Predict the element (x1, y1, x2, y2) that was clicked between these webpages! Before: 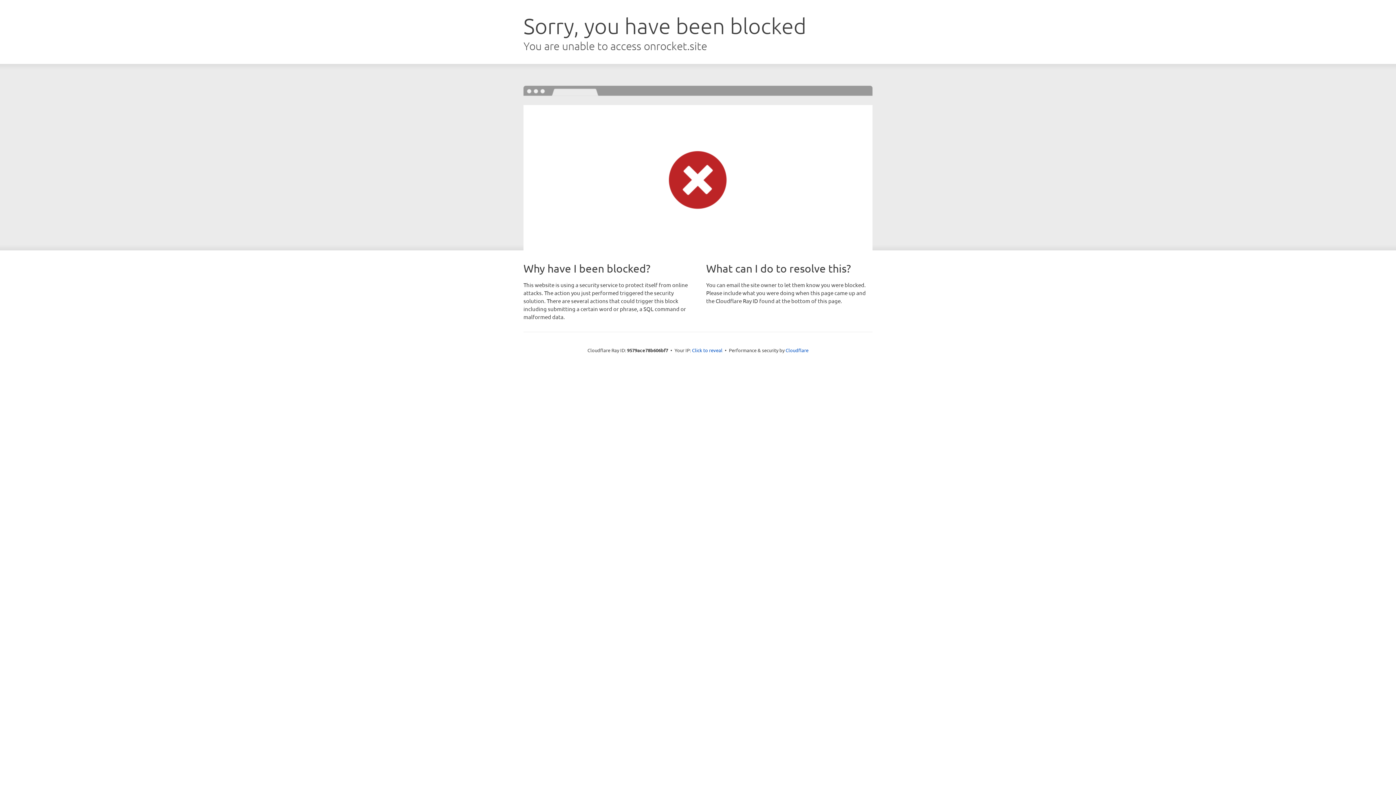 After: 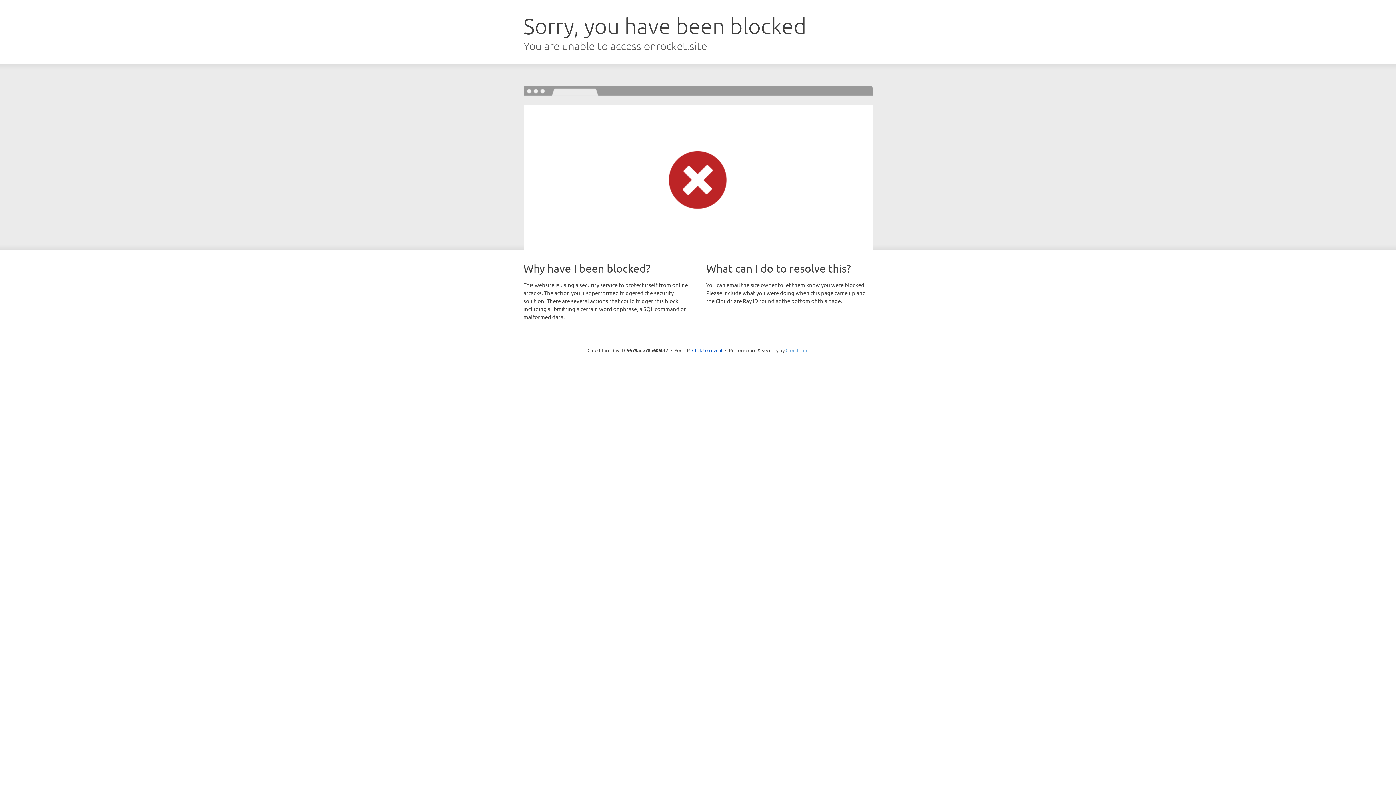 Action: bbox: (785, 347, 808, 353) label: Cloudflare